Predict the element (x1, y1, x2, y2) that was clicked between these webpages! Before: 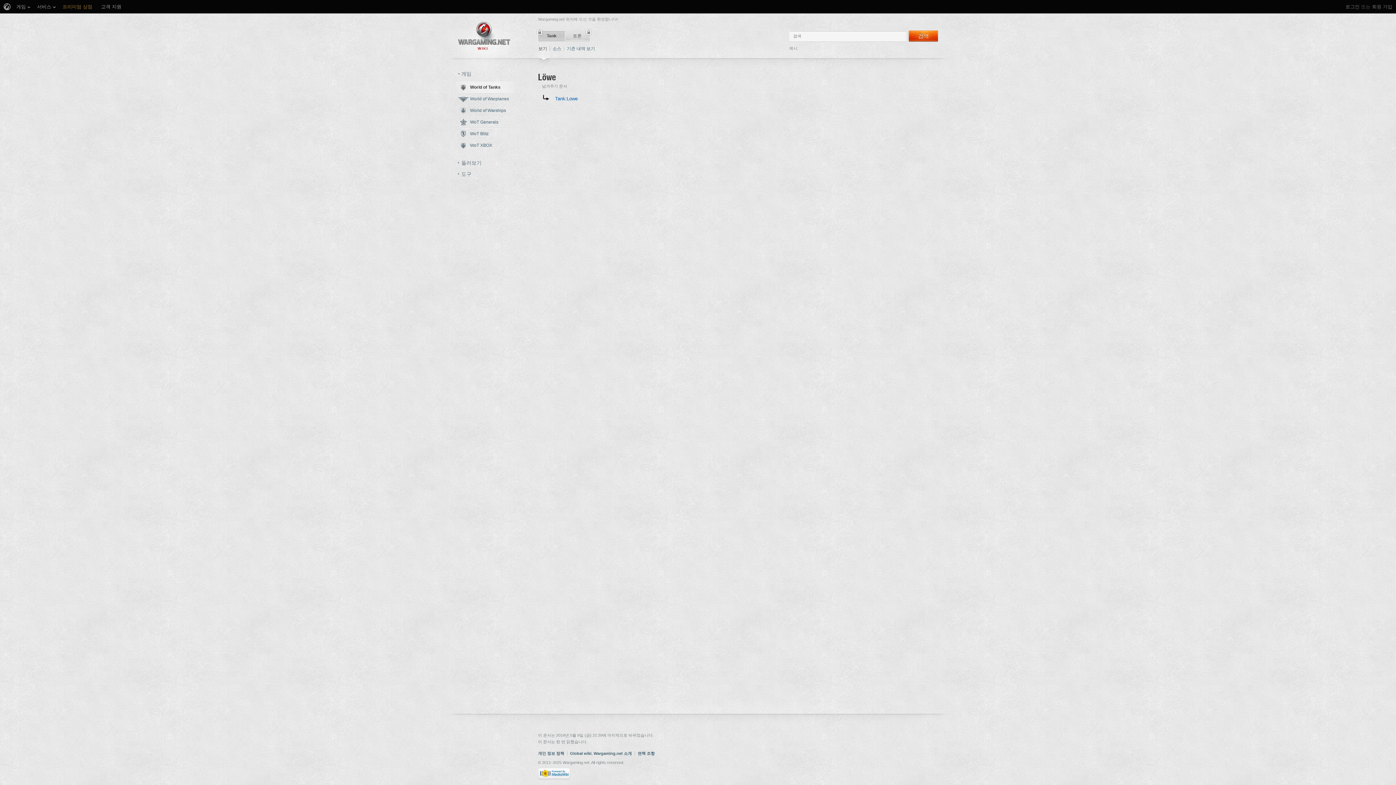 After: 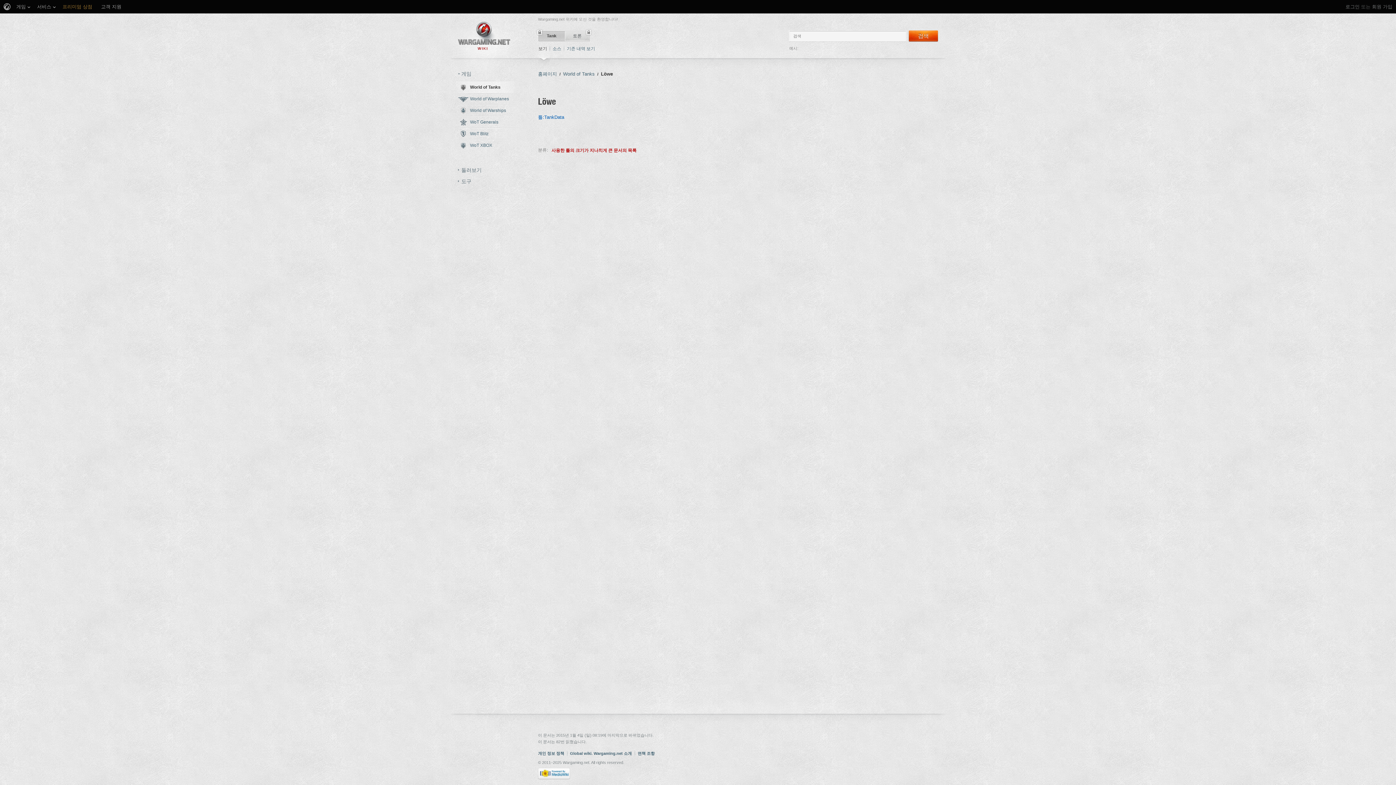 Action: label: Tank:Lowe bbox: (555, 96, 577, 101)